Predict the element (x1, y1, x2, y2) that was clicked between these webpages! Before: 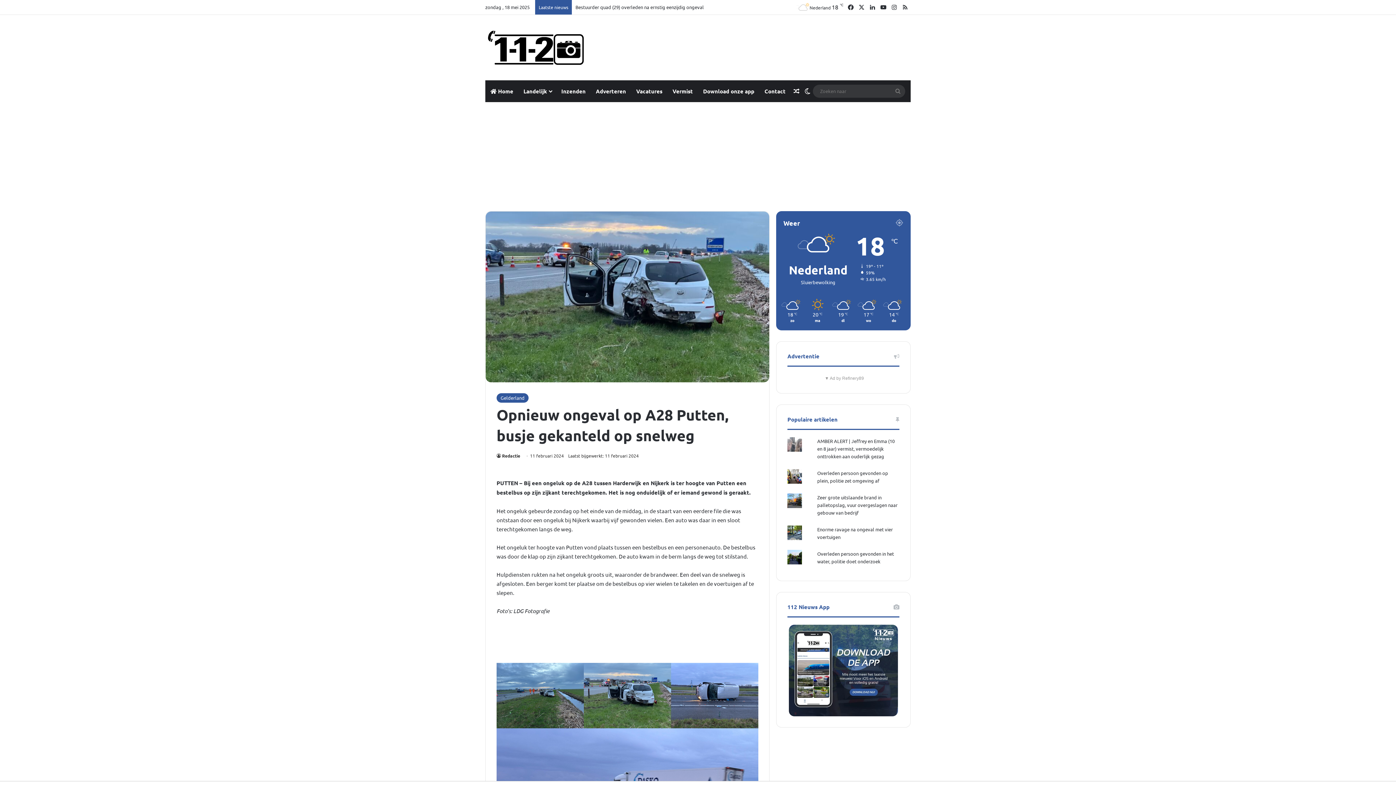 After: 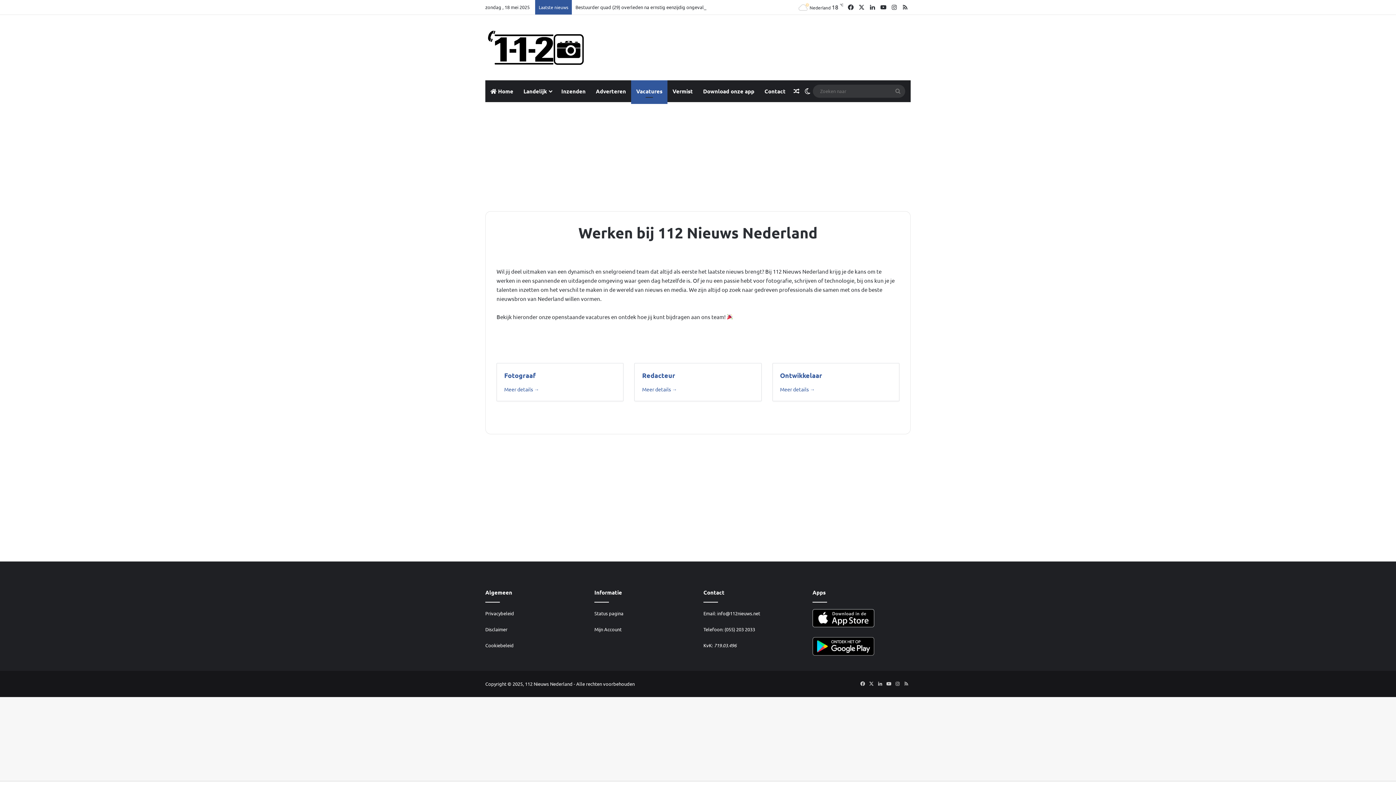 Action: bbox: (631, 80, 667, 102) label: Vacatures